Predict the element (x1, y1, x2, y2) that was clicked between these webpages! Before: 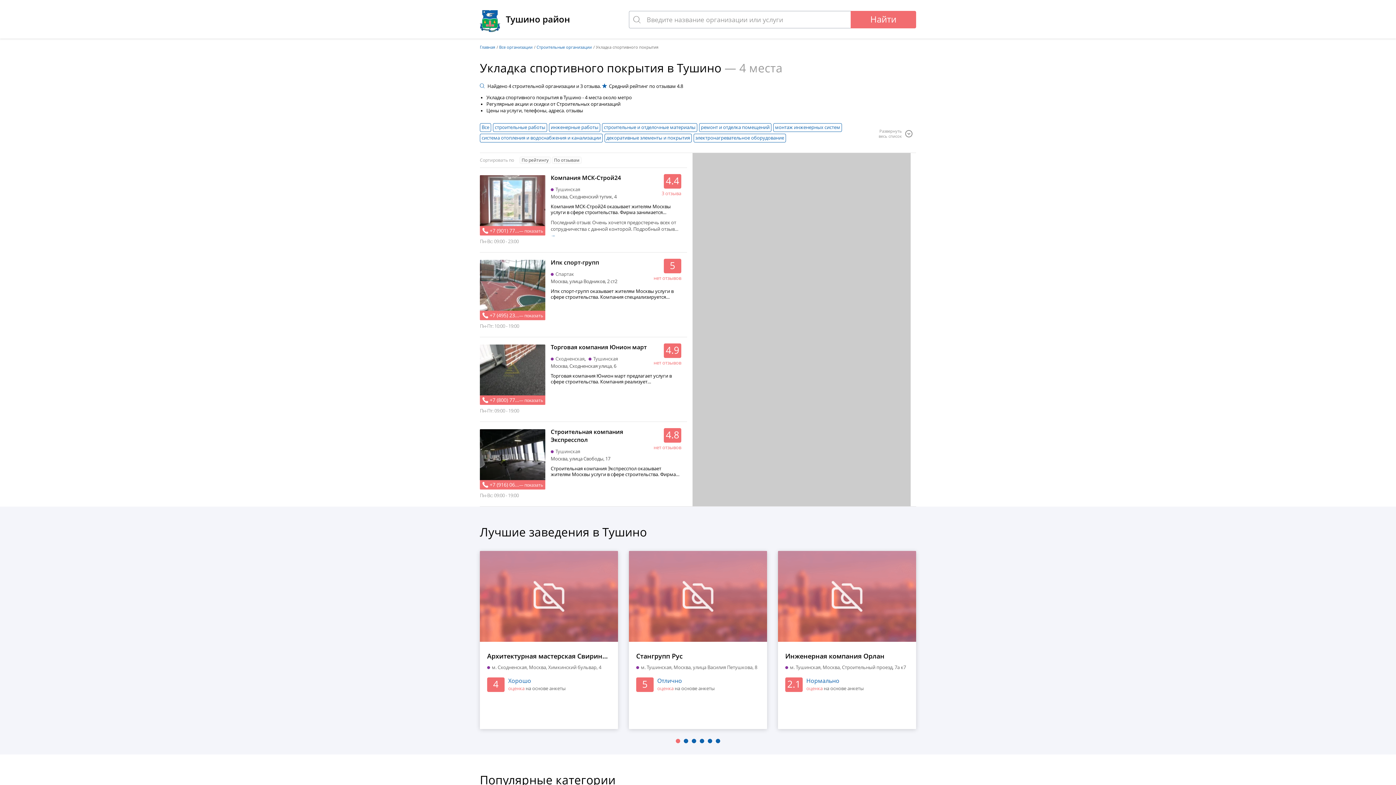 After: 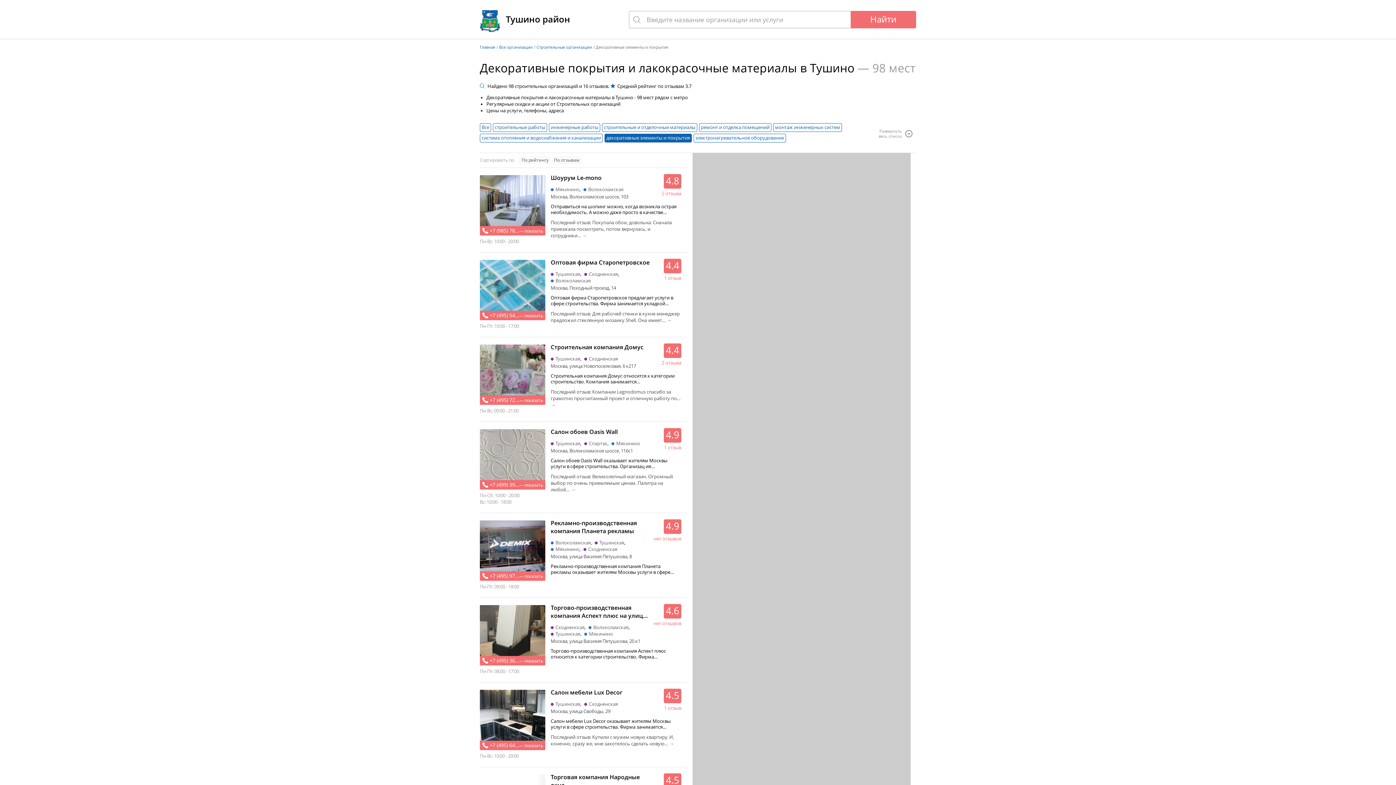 Action: bbox: (604, 133, 692, 142) label: декоративные элементы и покрытия